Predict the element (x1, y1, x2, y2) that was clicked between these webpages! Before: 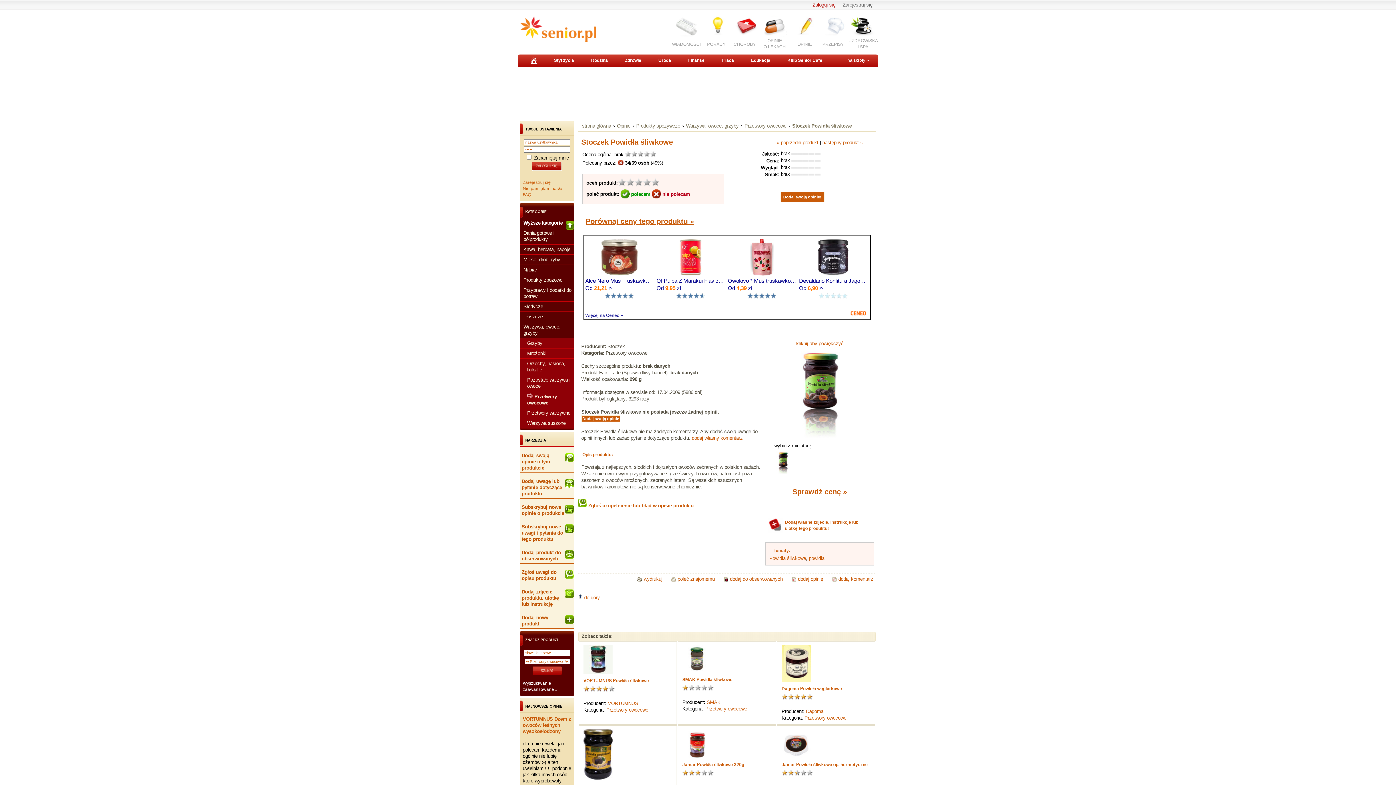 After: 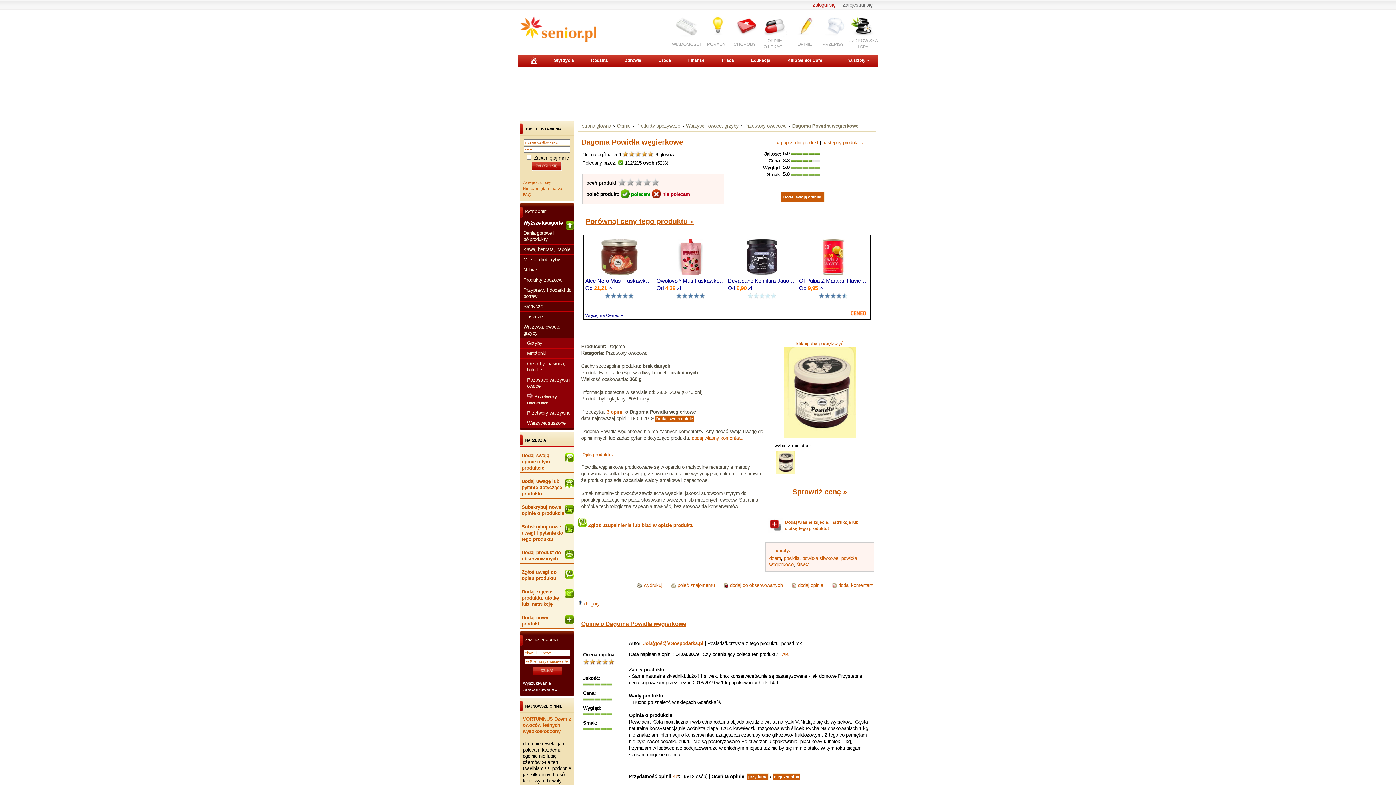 Action: bbox: (781, 686, 842, 691) label: Dagoma Powidła węgierkowe